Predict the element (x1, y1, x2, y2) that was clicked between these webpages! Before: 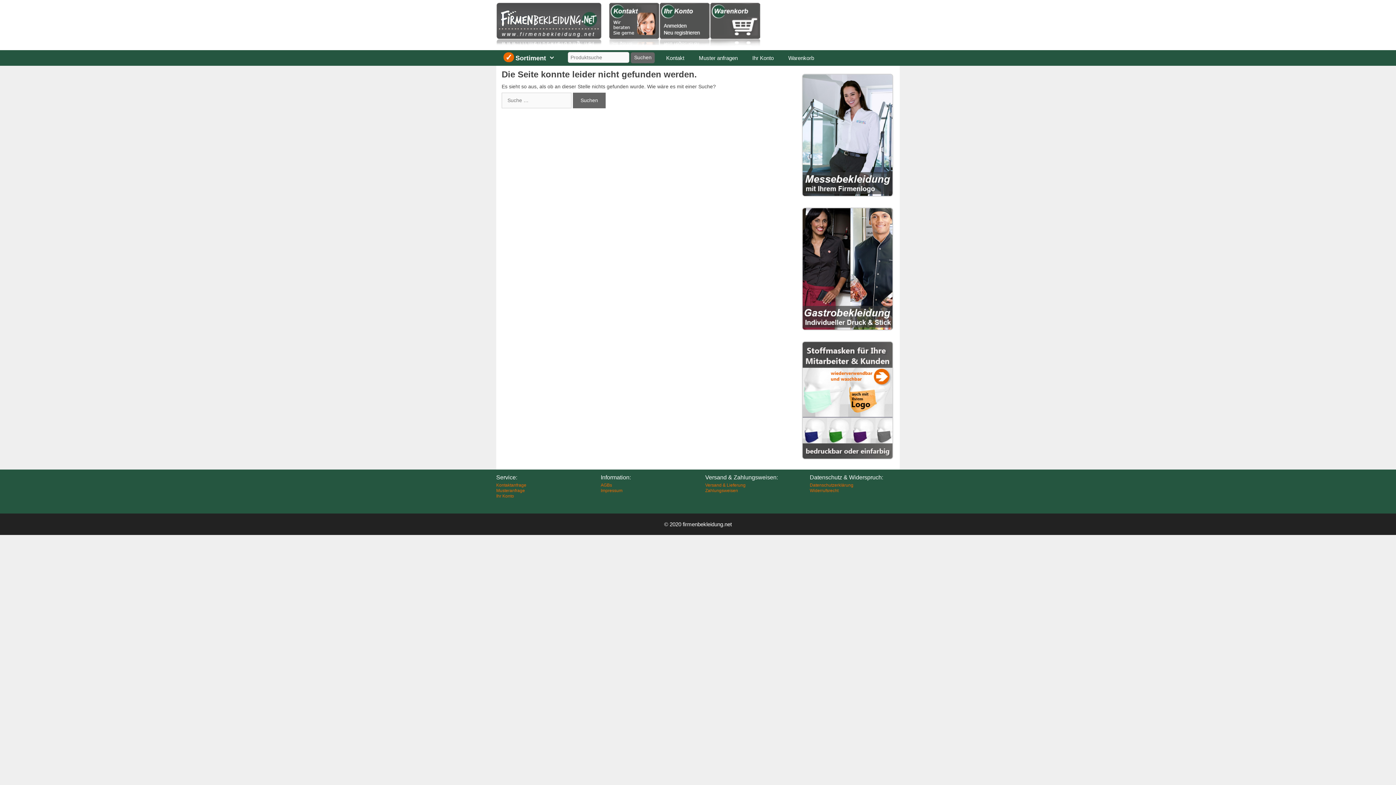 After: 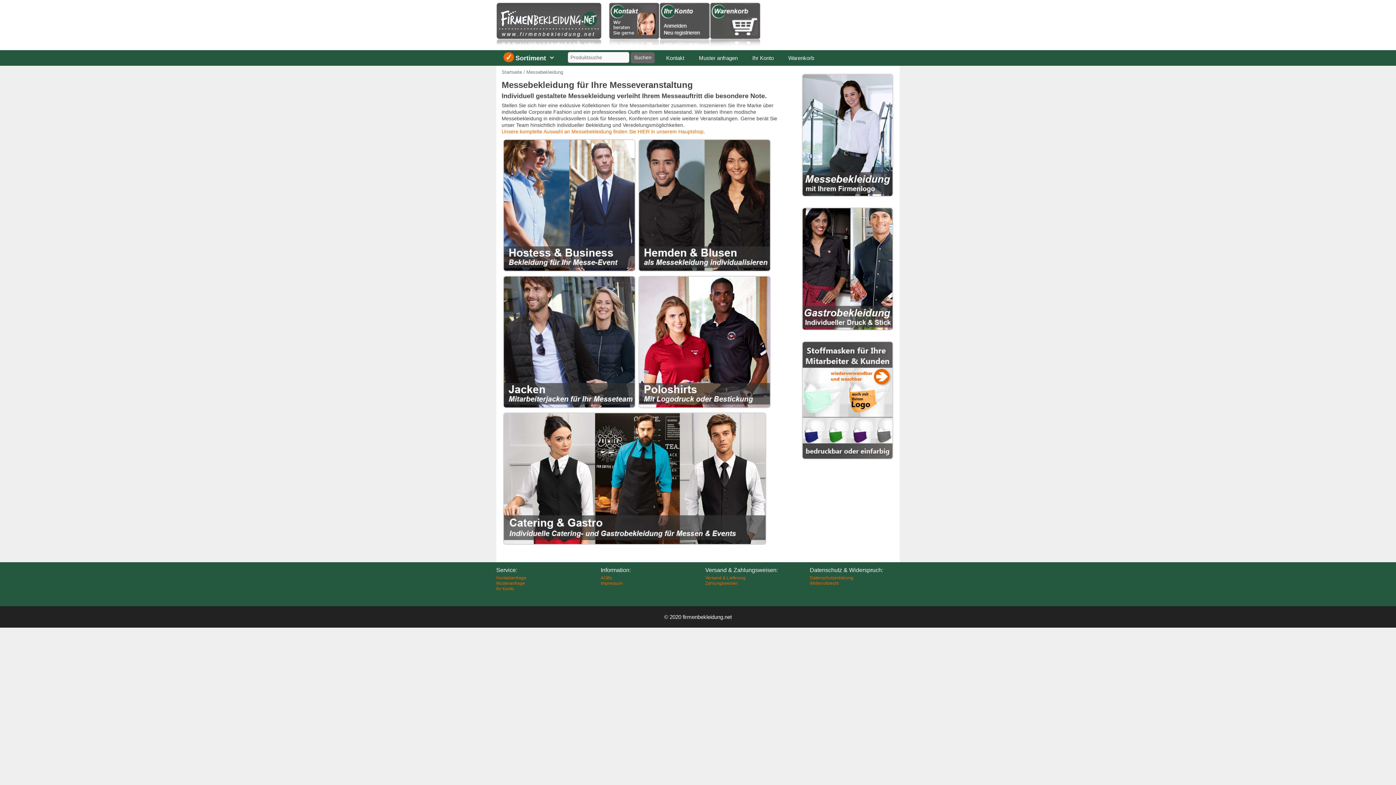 Action: bbox: (802, 191, 893, 198)